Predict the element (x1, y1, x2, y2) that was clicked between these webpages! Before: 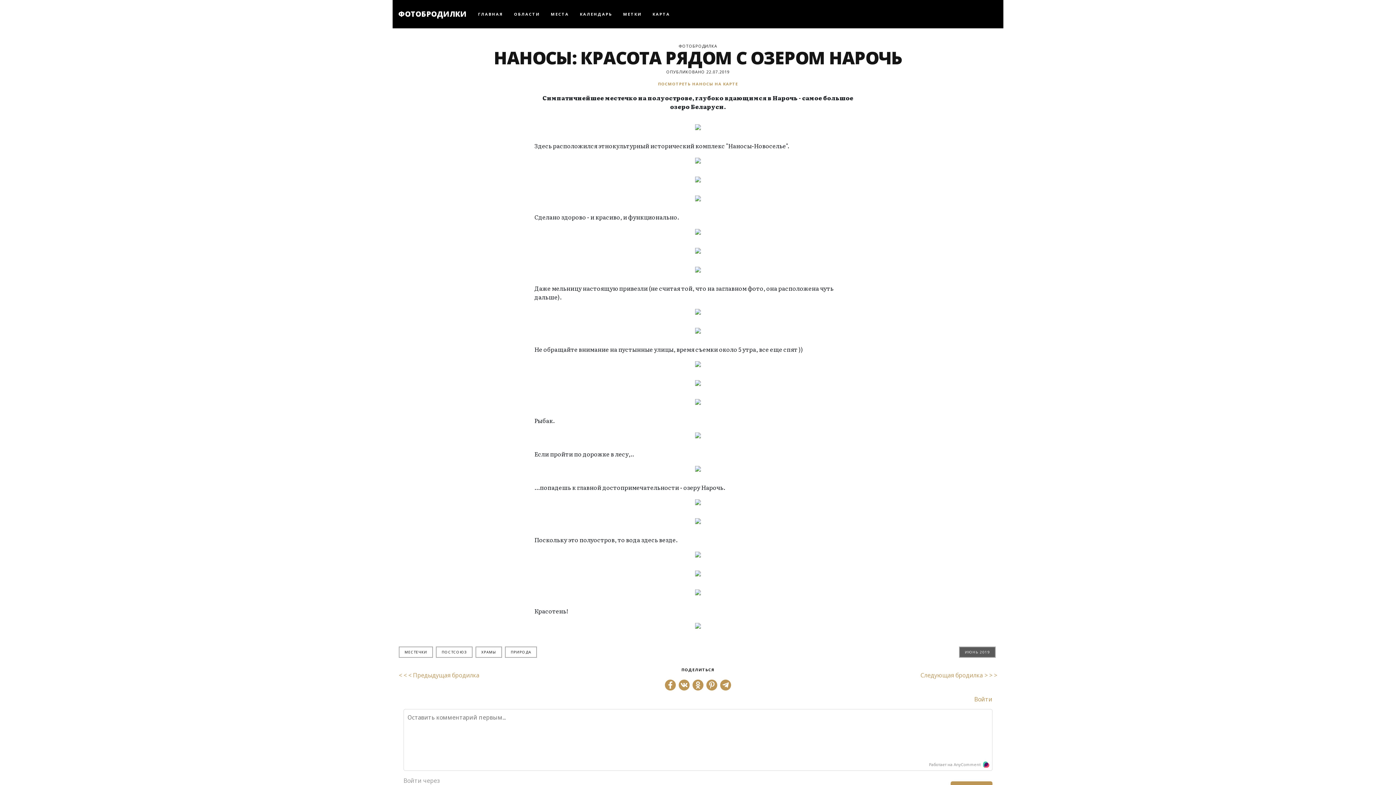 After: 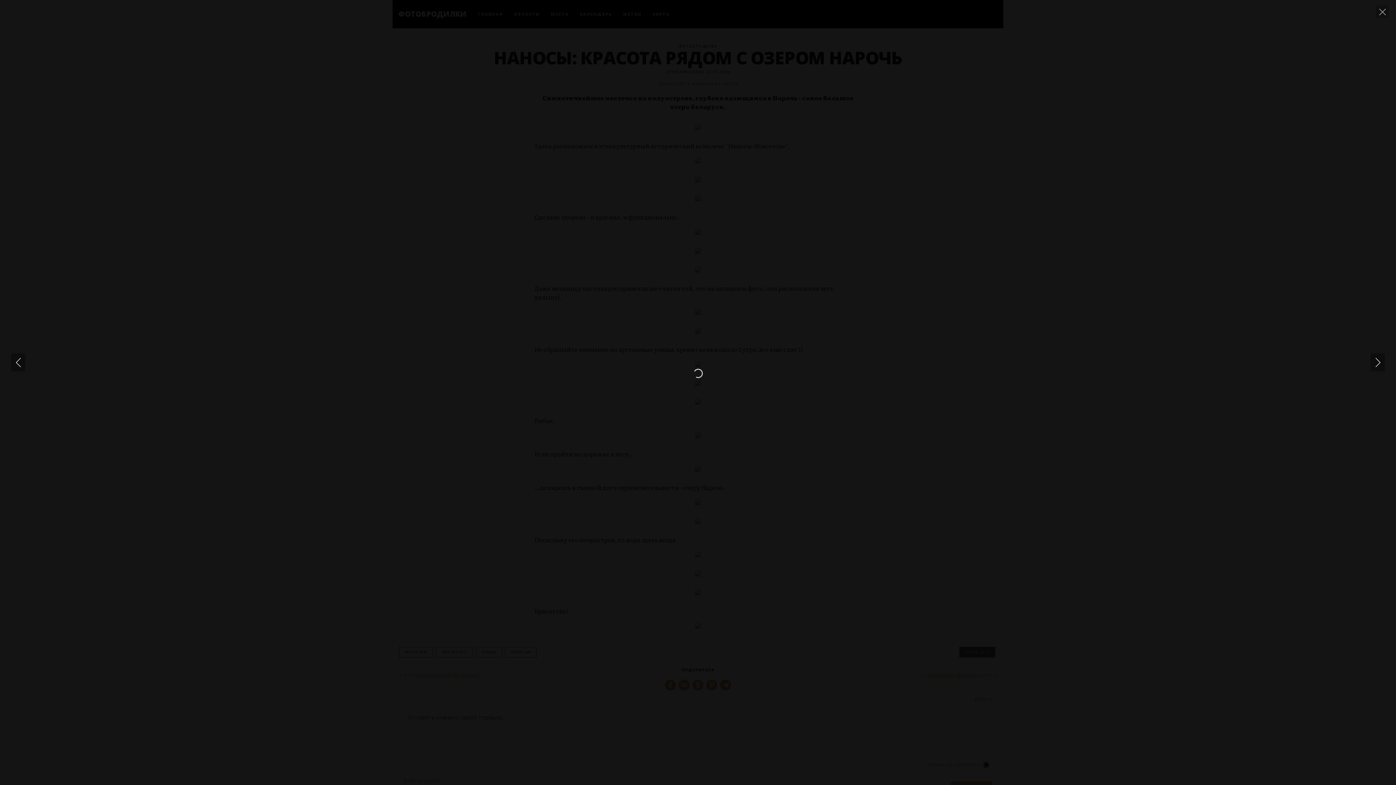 Action: bbox: (695, 359, 701, 367)